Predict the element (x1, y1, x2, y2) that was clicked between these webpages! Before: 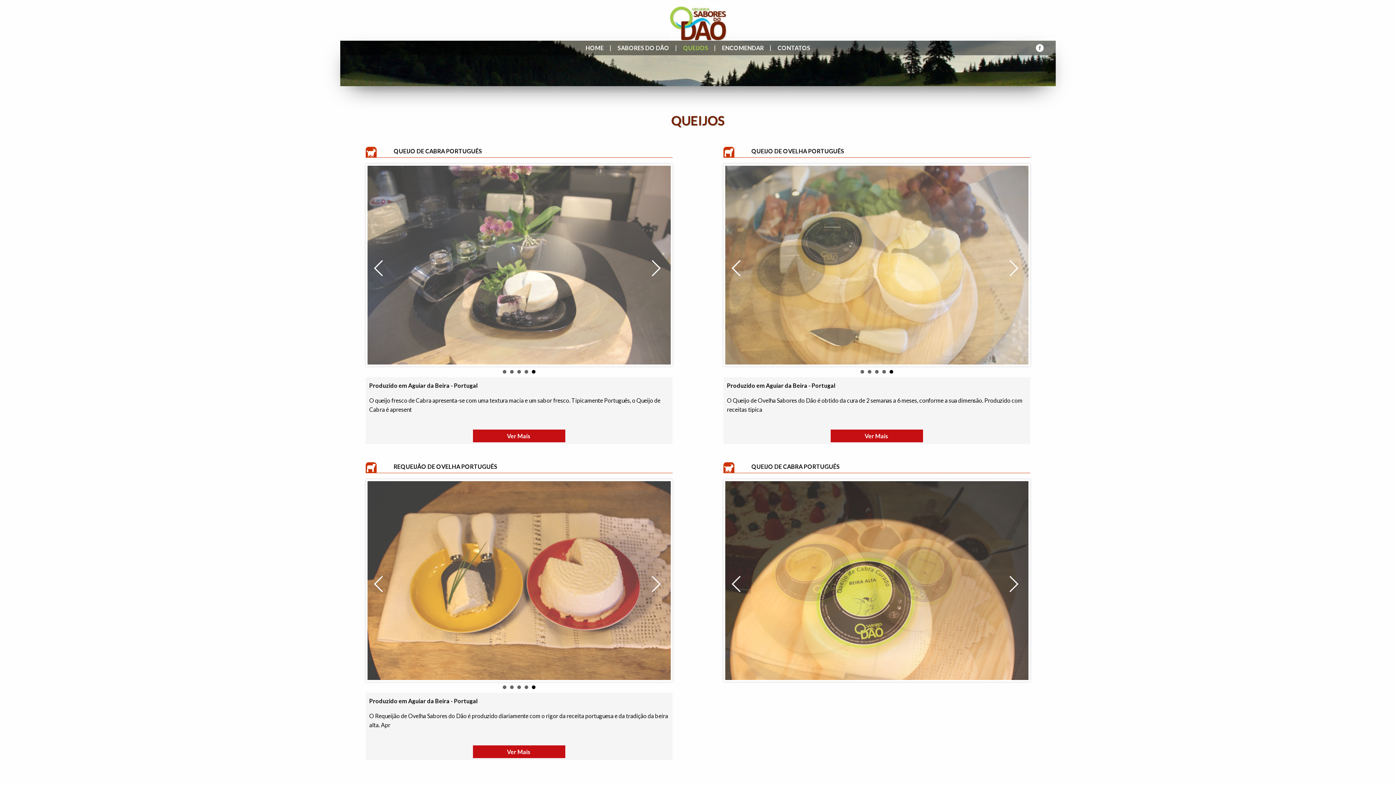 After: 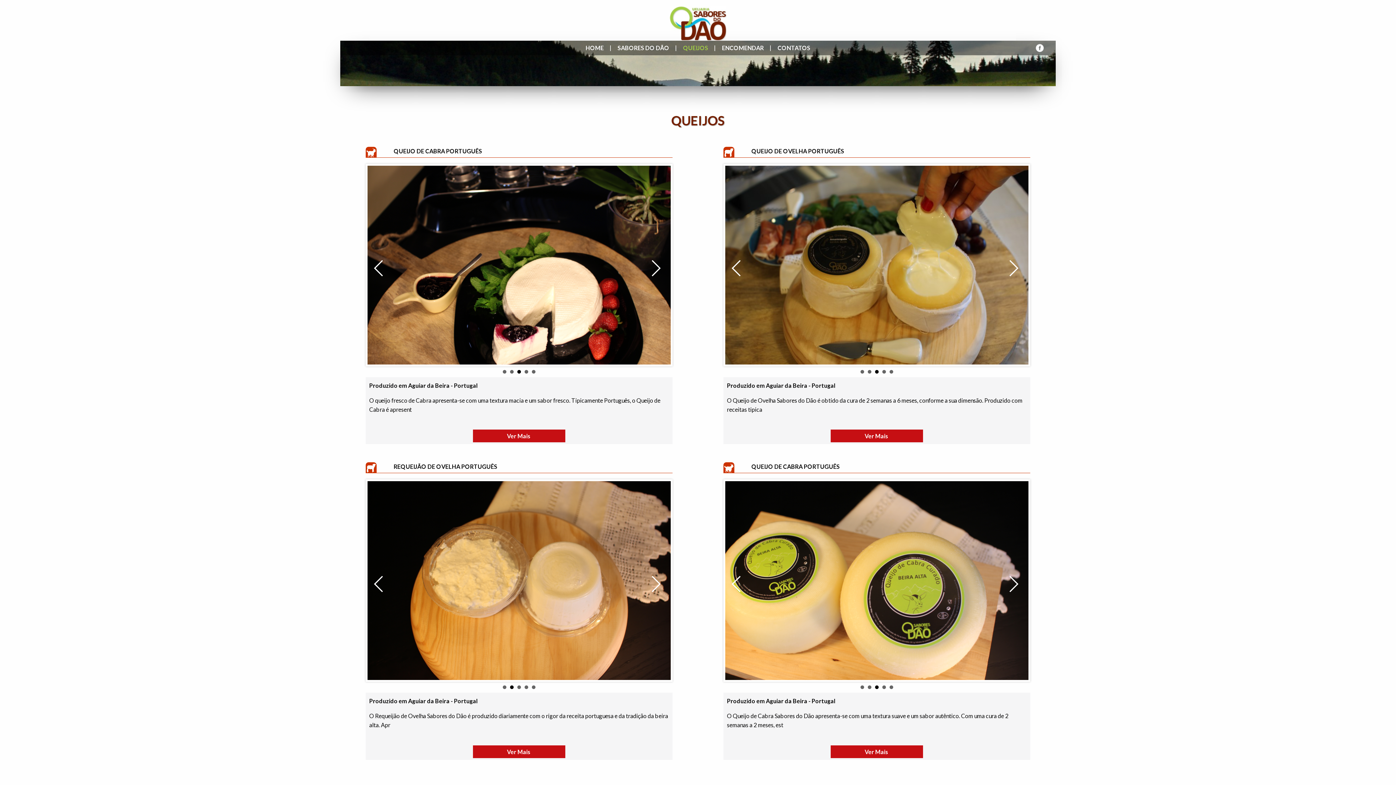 Action: label: 2 bbox: (510, 685, 513, 689)